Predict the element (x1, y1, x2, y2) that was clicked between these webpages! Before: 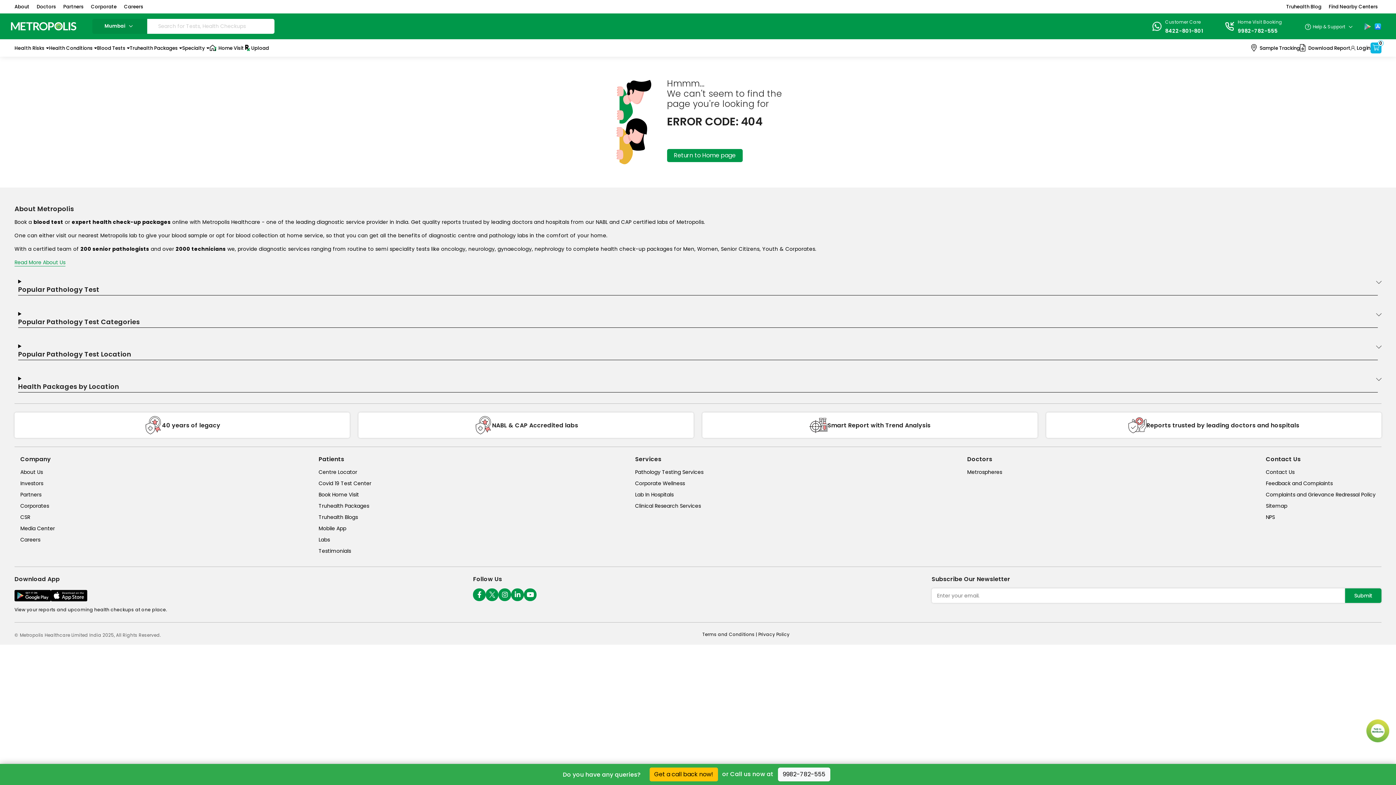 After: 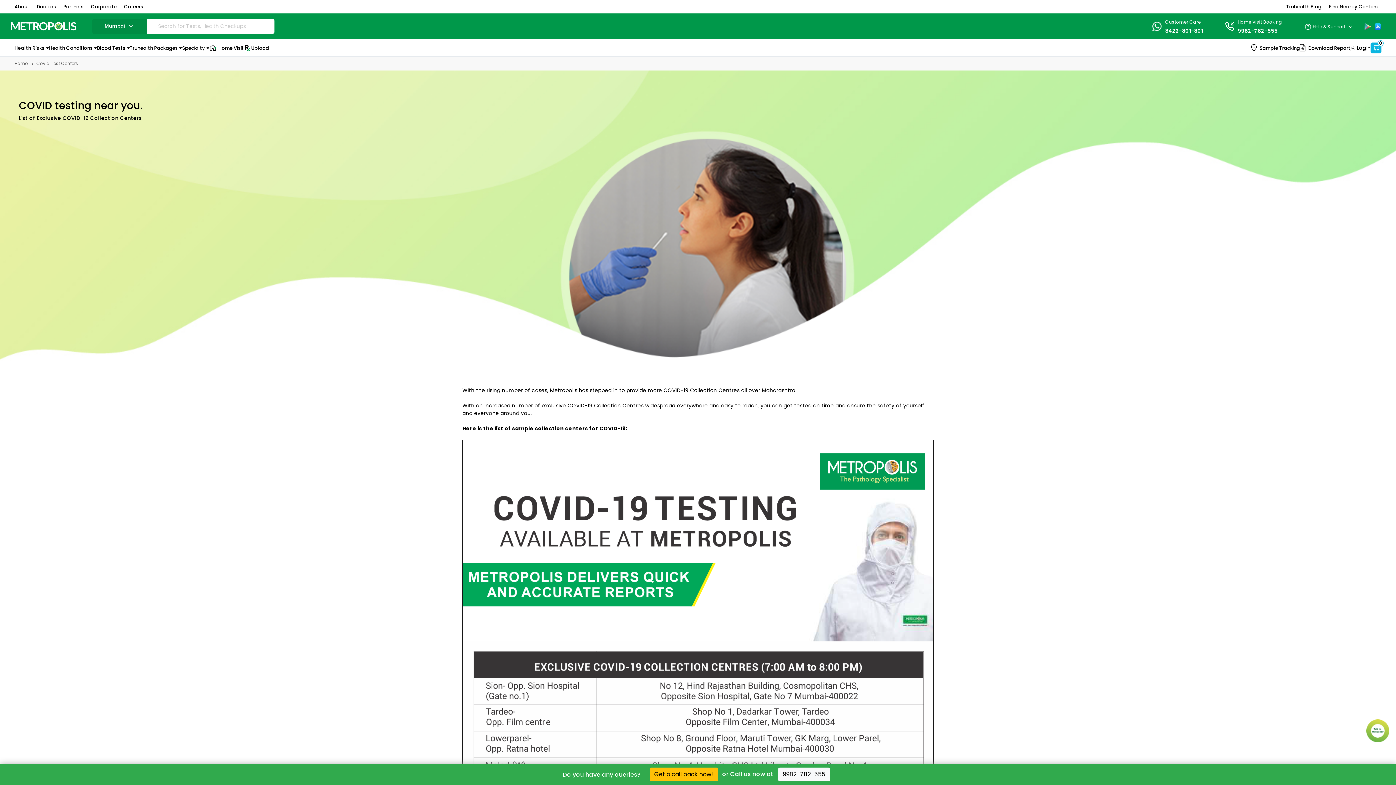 Action: label: covid-test-center bbox: (318, 480, 371, 487)